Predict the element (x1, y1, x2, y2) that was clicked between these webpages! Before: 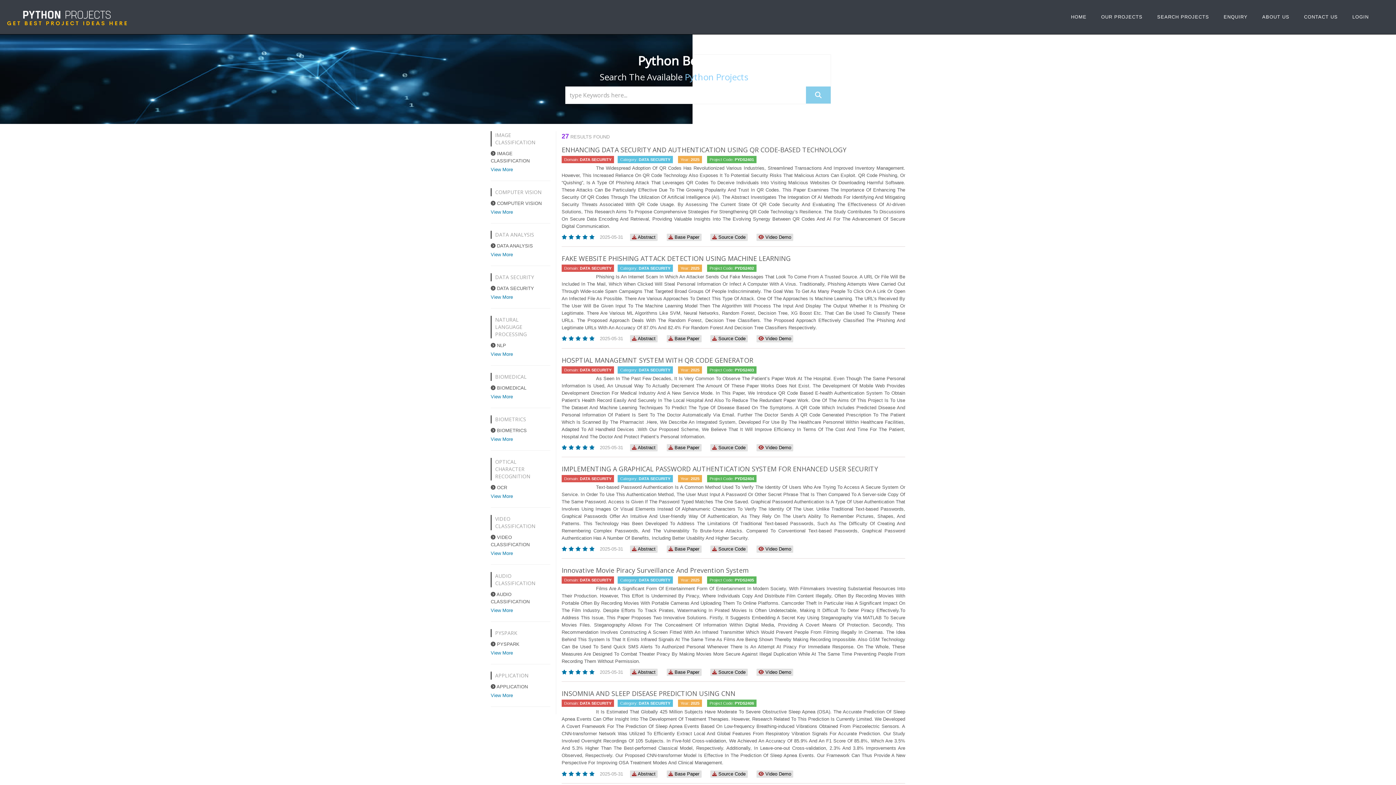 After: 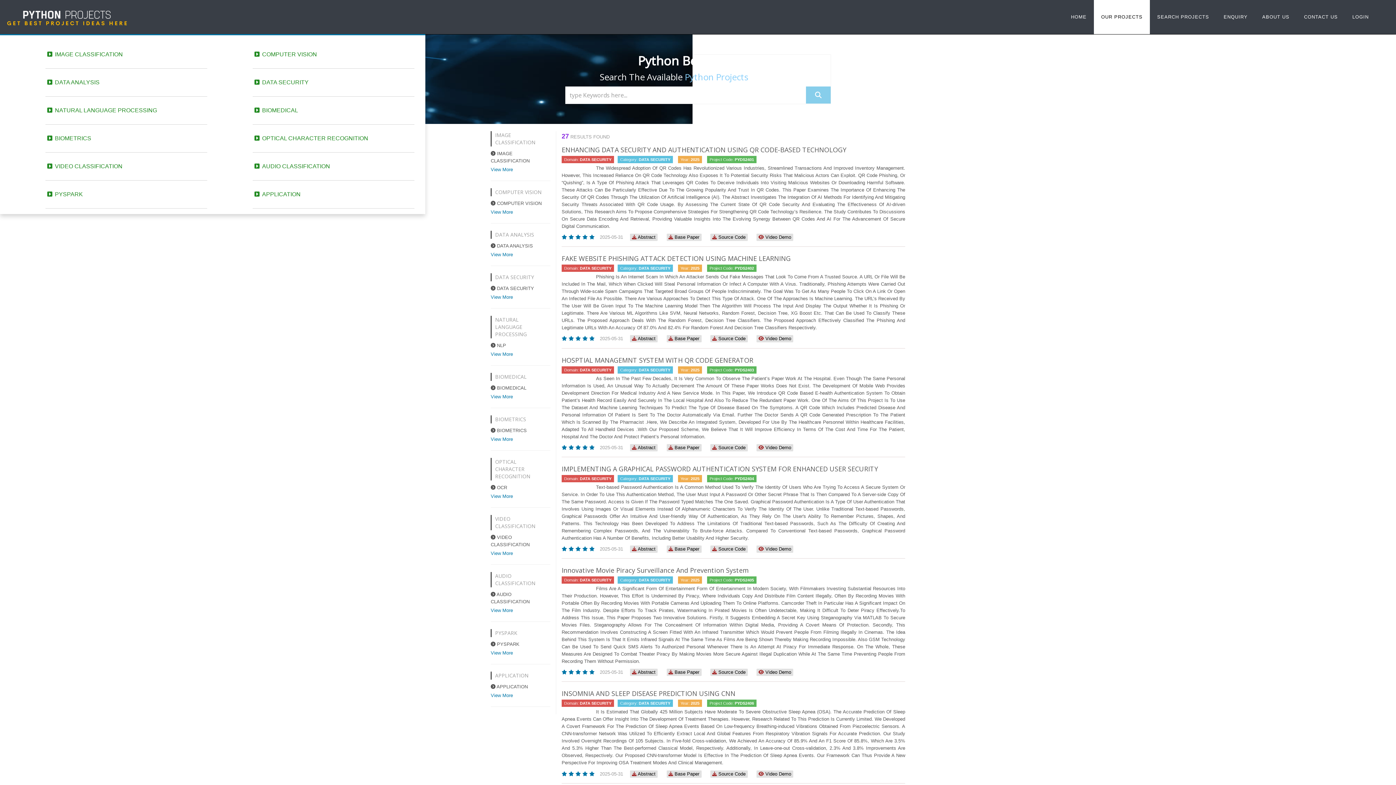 Action: bbox: (1094, 0, 1150, 34) label: OUR PROJECTS